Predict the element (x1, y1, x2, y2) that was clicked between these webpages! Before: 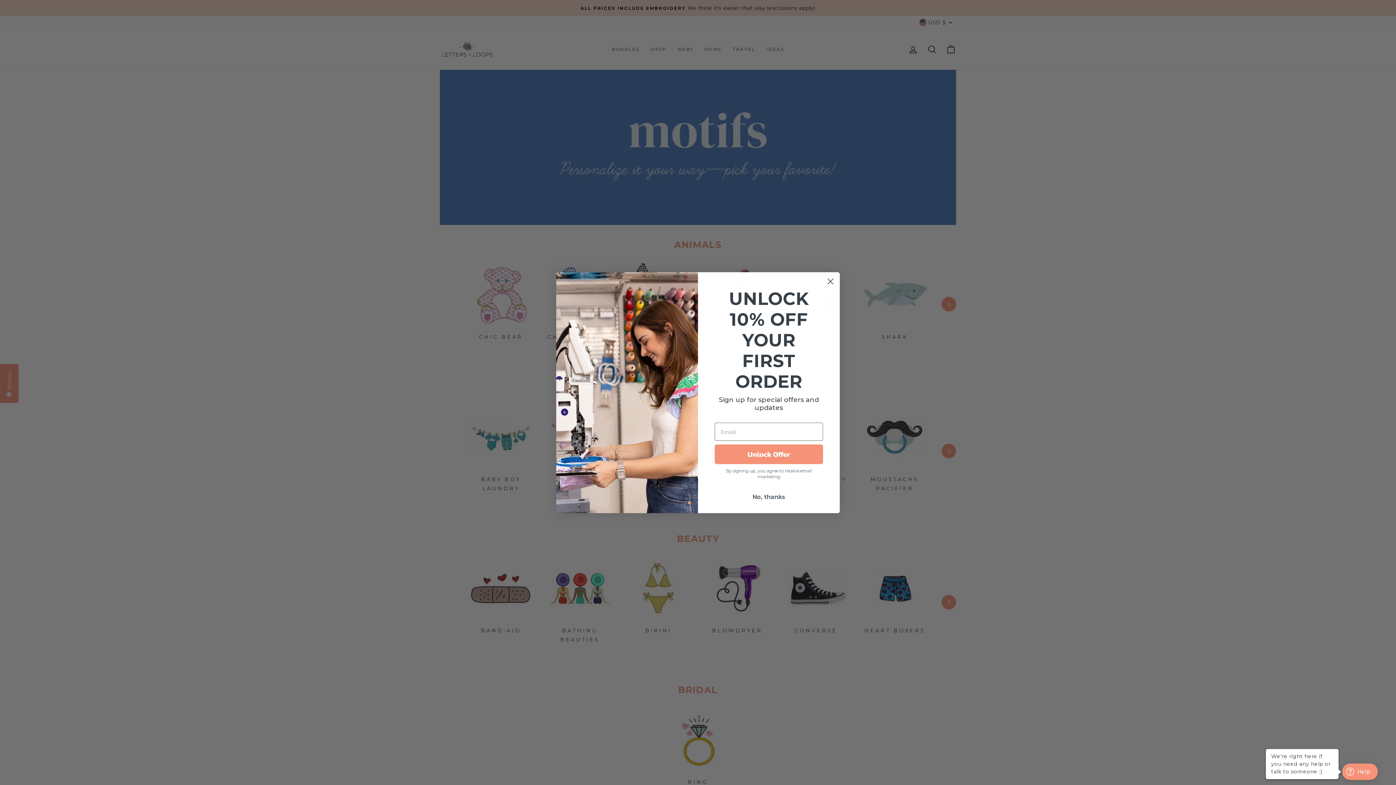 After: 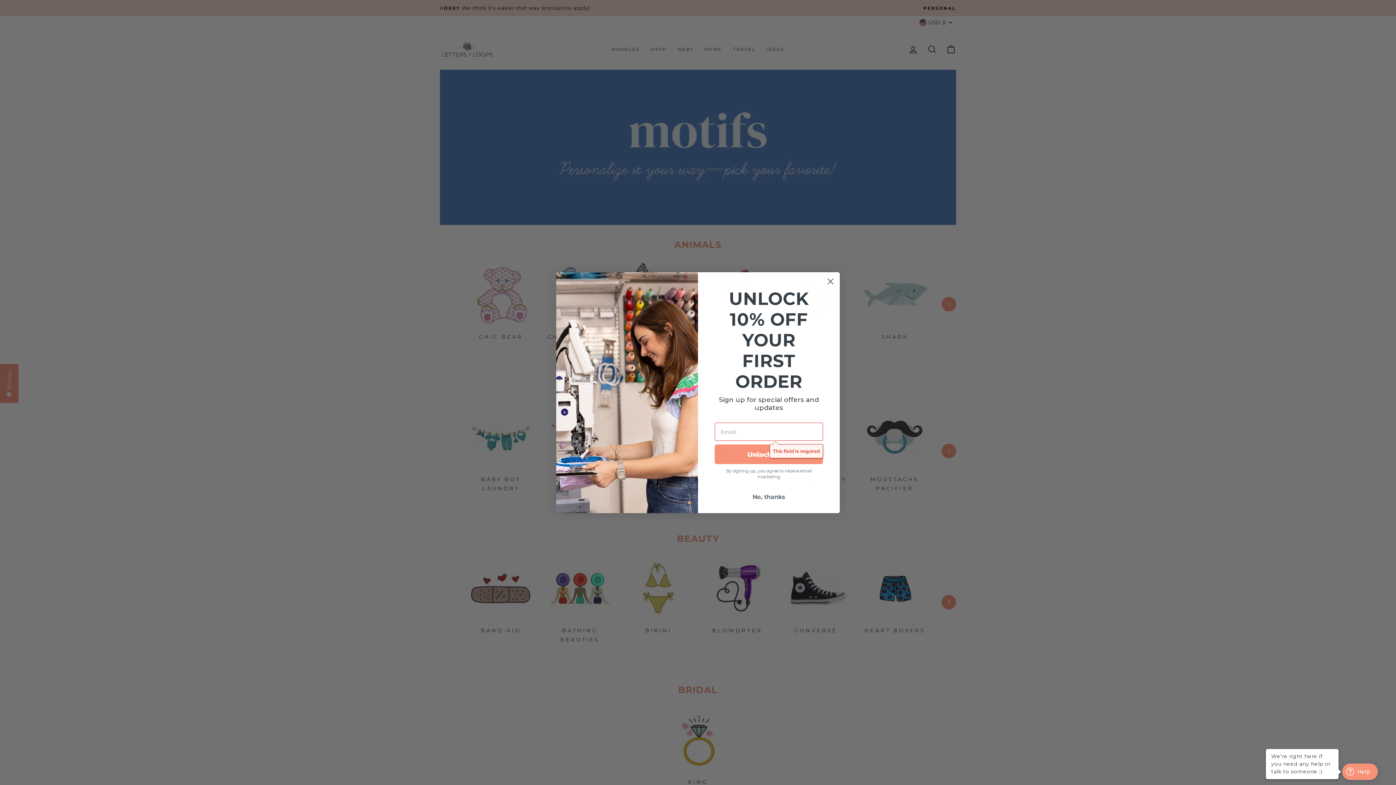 Action: bbox: (714, 444, 823, 464) label: Unlock Offer